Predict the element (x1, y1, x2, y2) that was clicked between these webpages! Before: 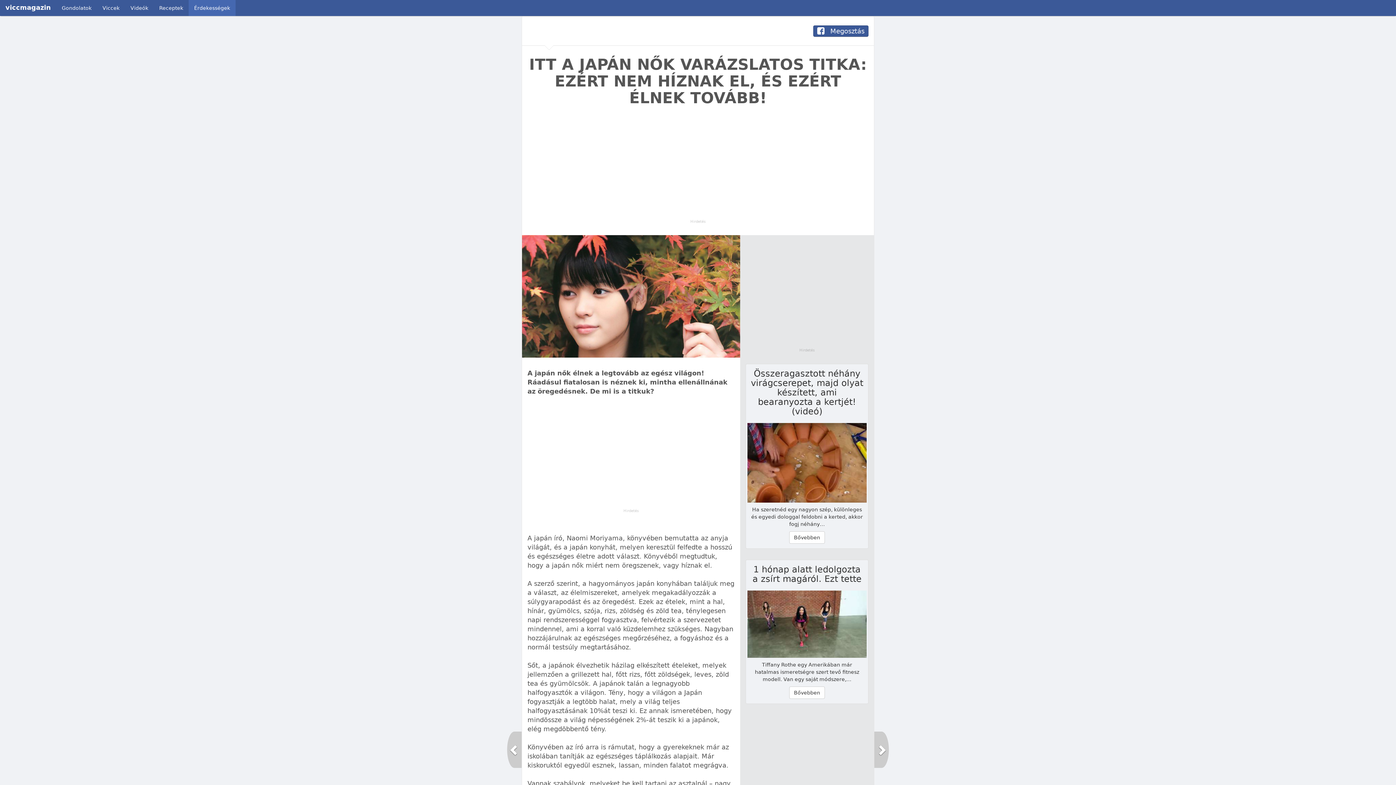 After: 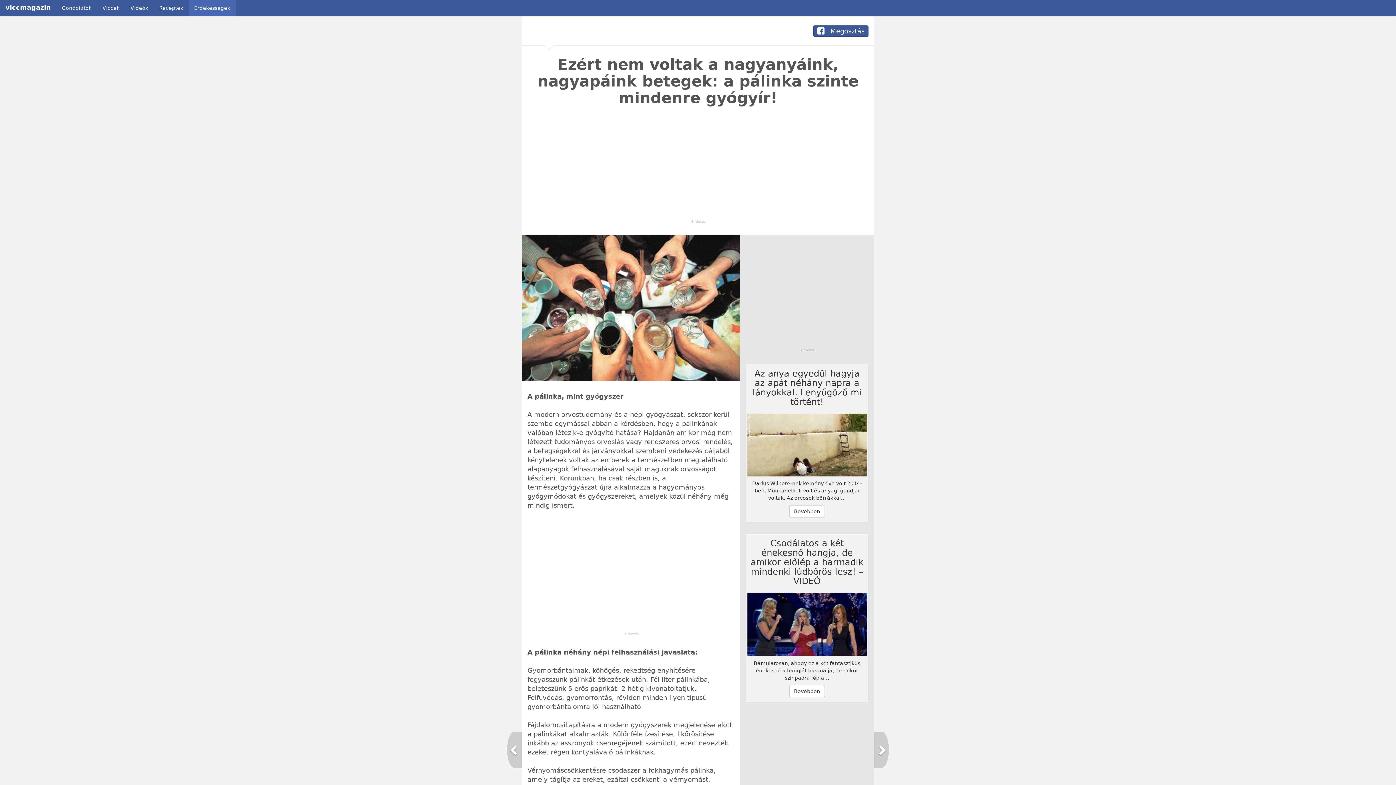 Action: bbox: (507, 732, 521, 768)